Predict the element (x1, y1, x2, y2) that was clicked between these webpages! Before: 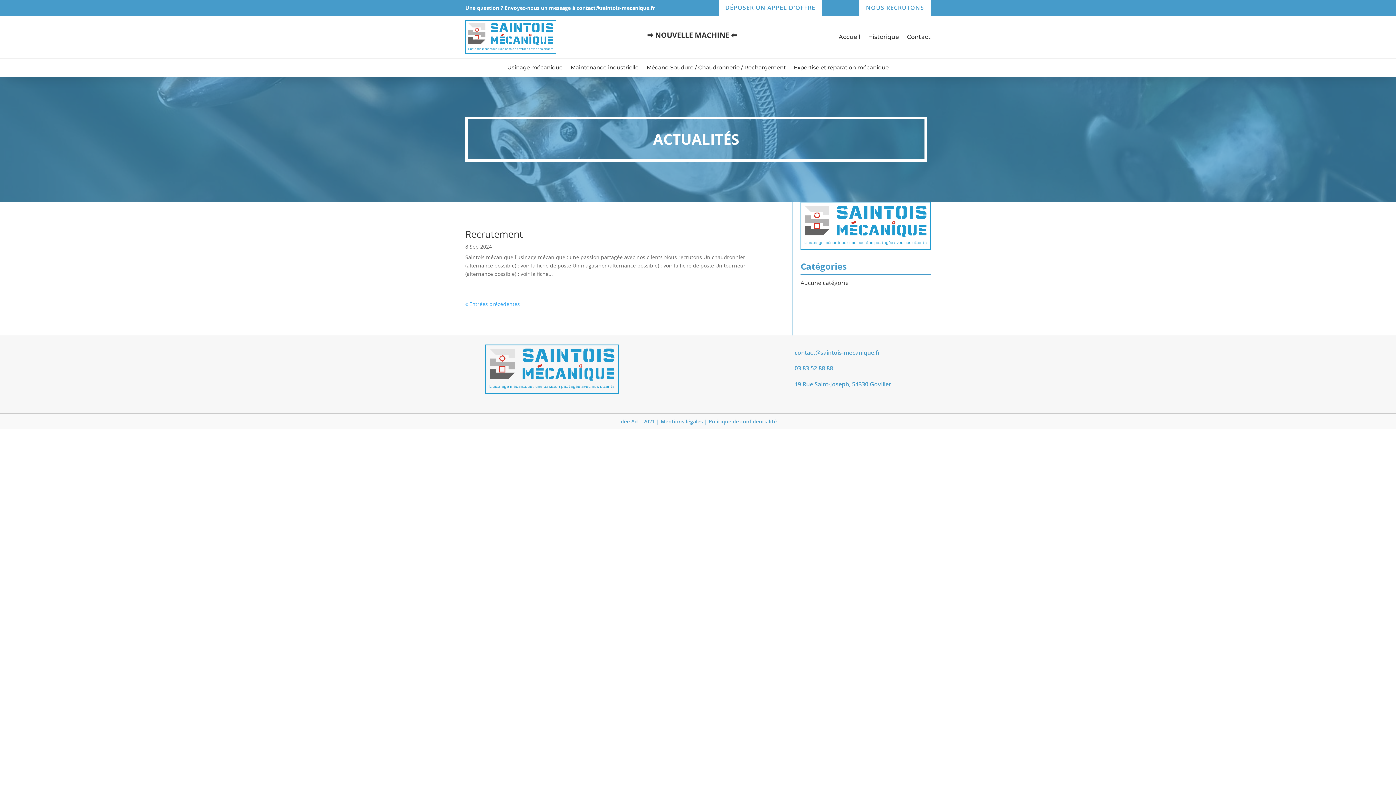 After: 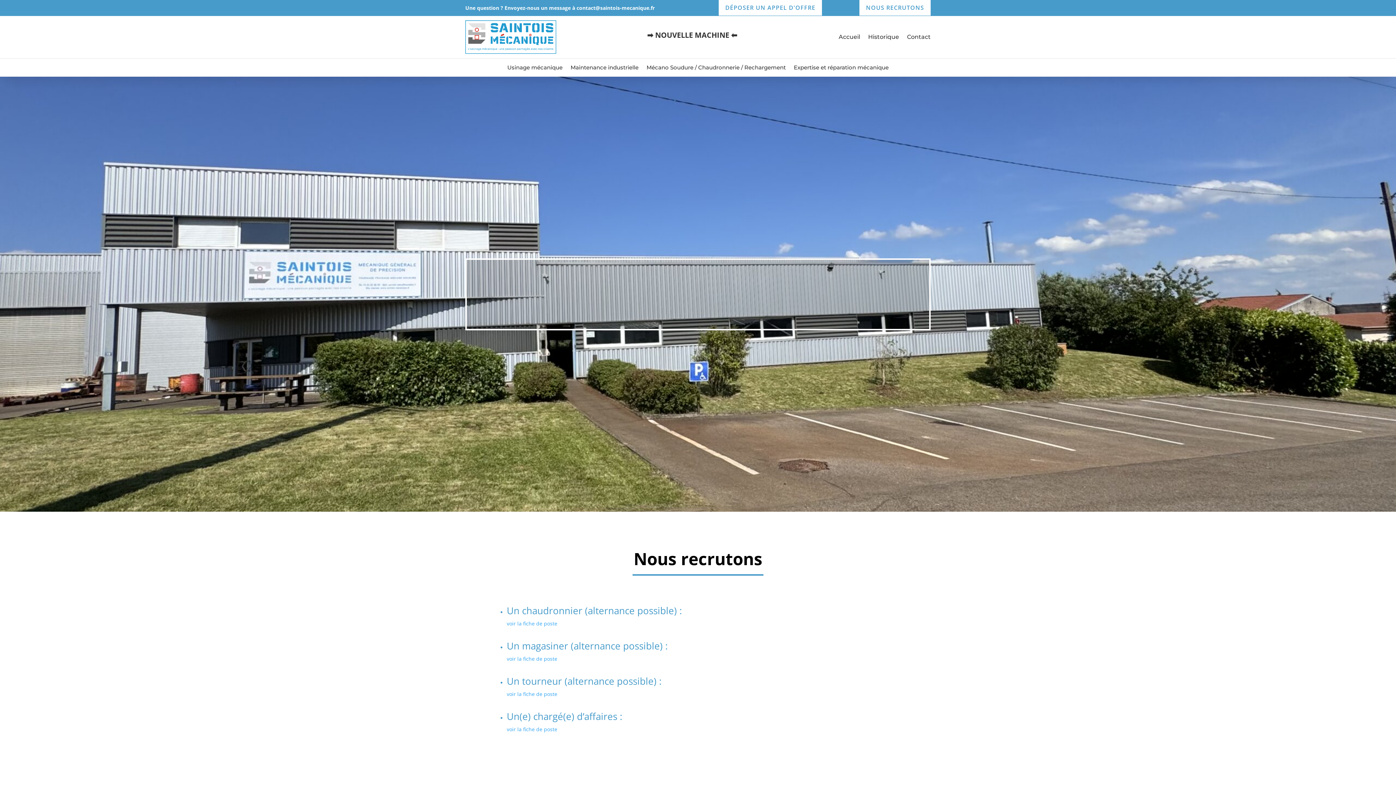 Action: label: Recrutement bbox: (465, 227, 522, 240)